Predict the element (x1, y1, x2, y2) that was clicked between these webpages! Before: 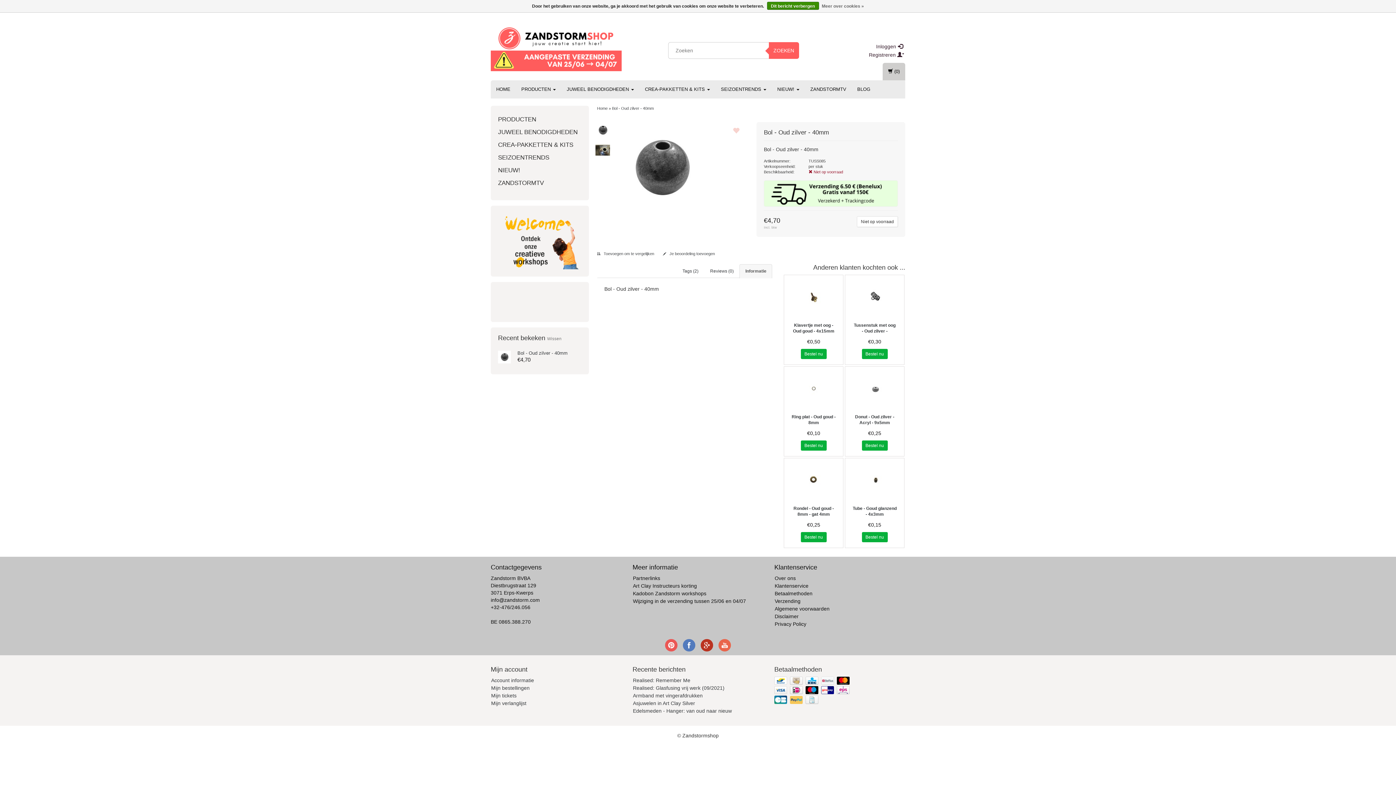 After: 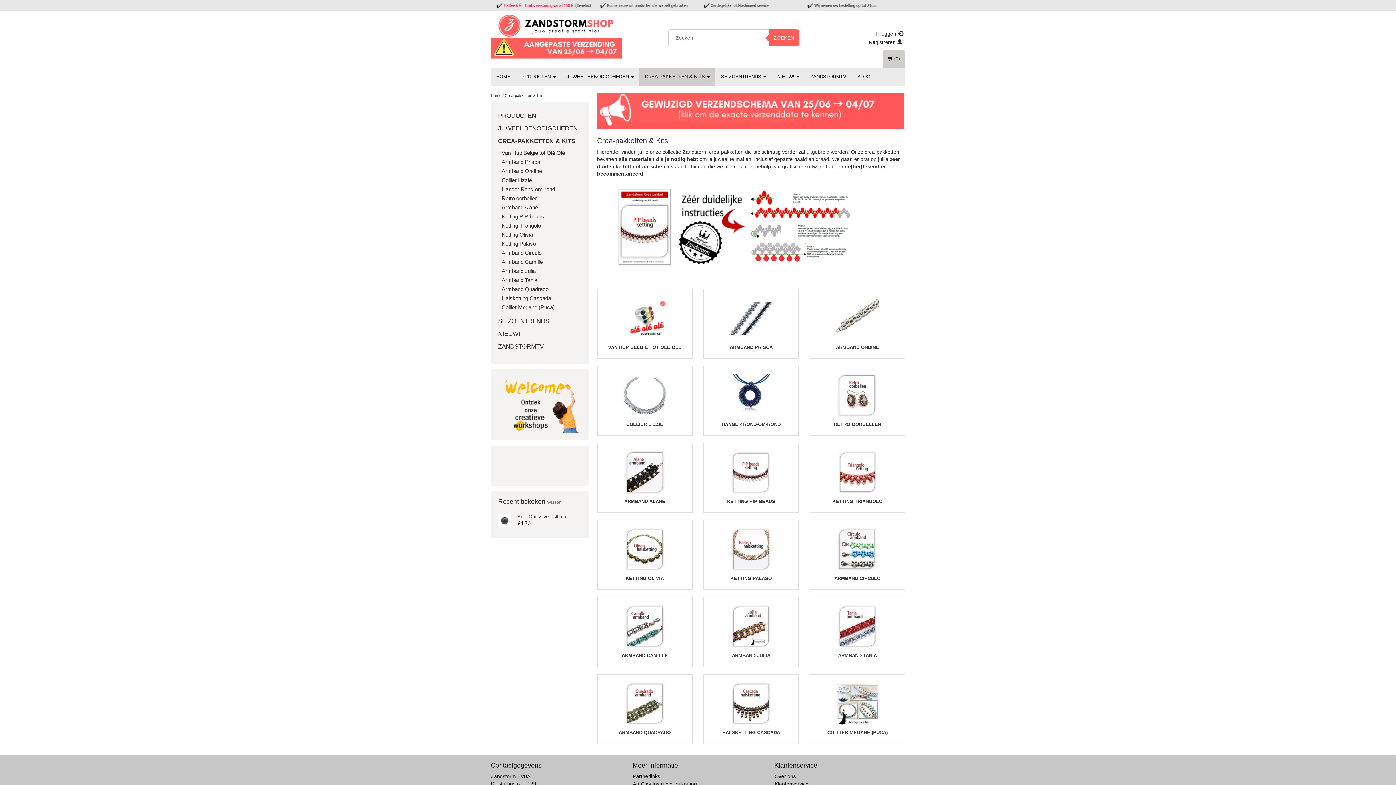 Action: label: CREA-PAKKETTEN & KITS bbox: (498, 141, 573, 148)